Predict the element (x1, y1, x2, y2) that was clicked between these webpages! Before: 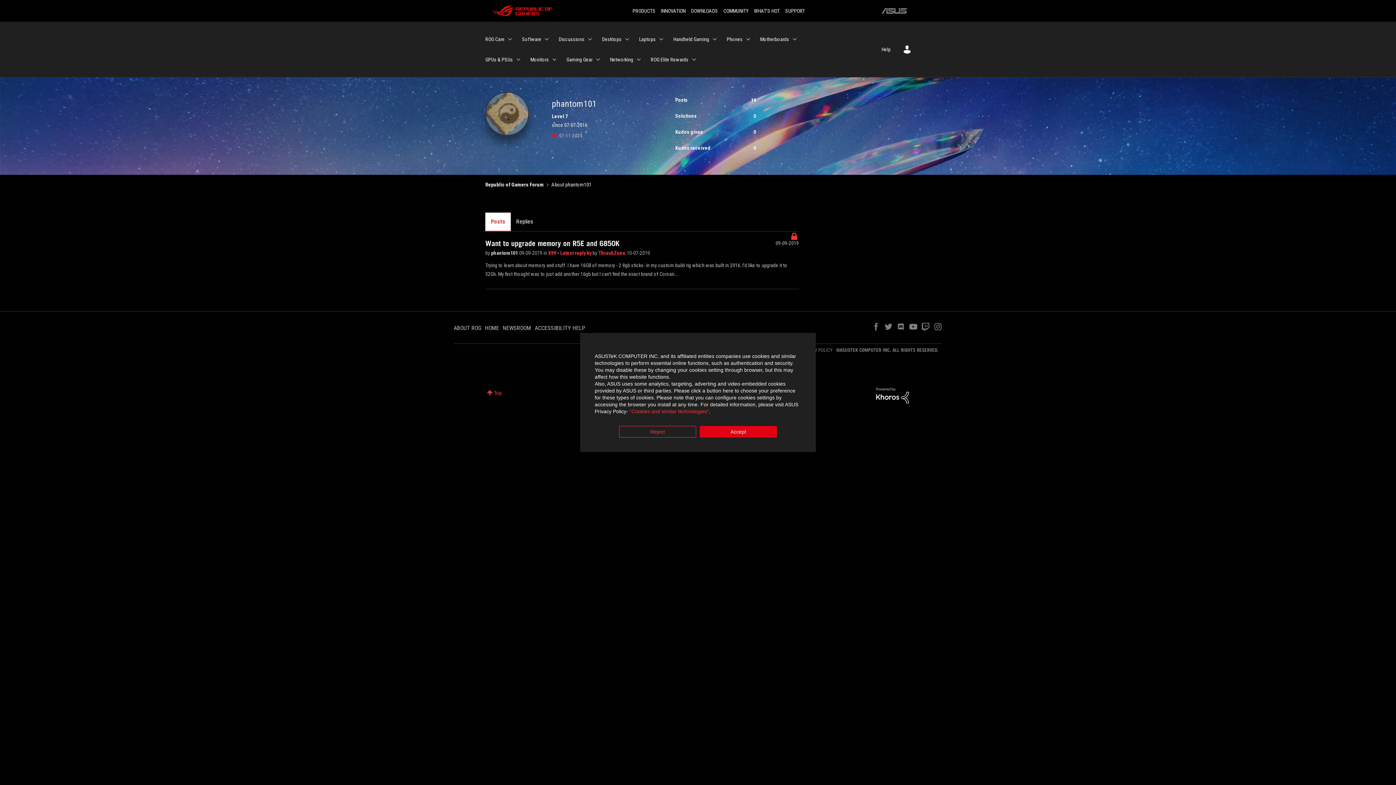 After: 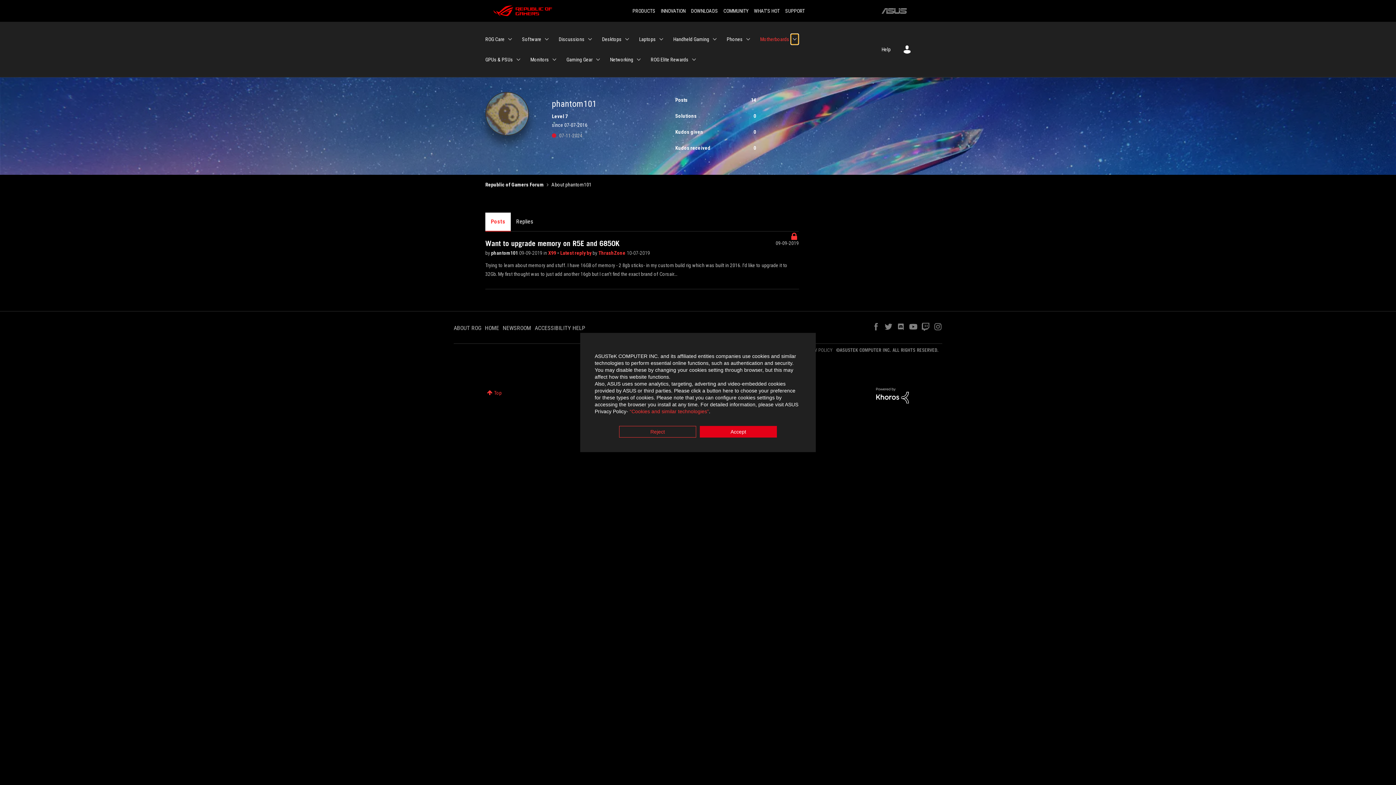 Action: bbox: (791, 34, 798, 44) label: Expand View: Motherboards